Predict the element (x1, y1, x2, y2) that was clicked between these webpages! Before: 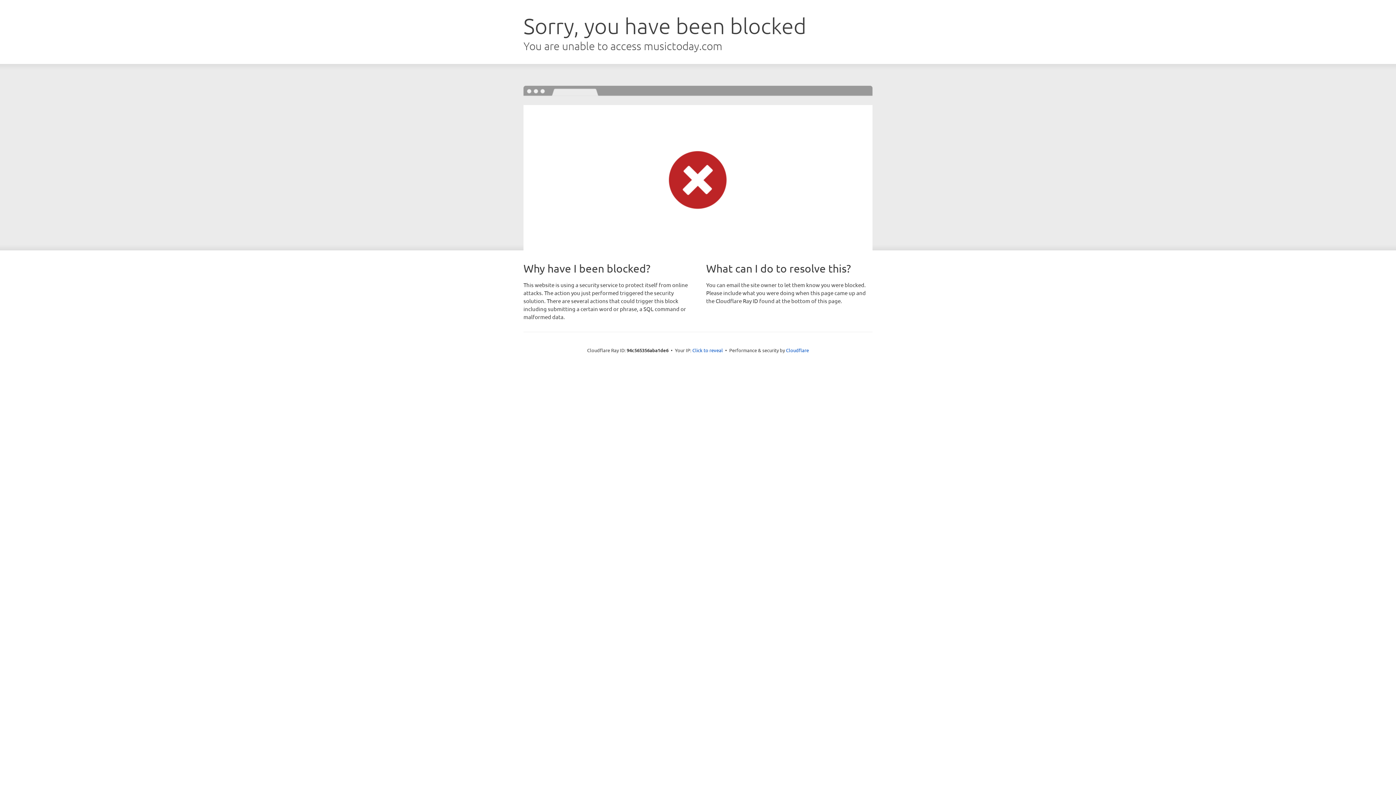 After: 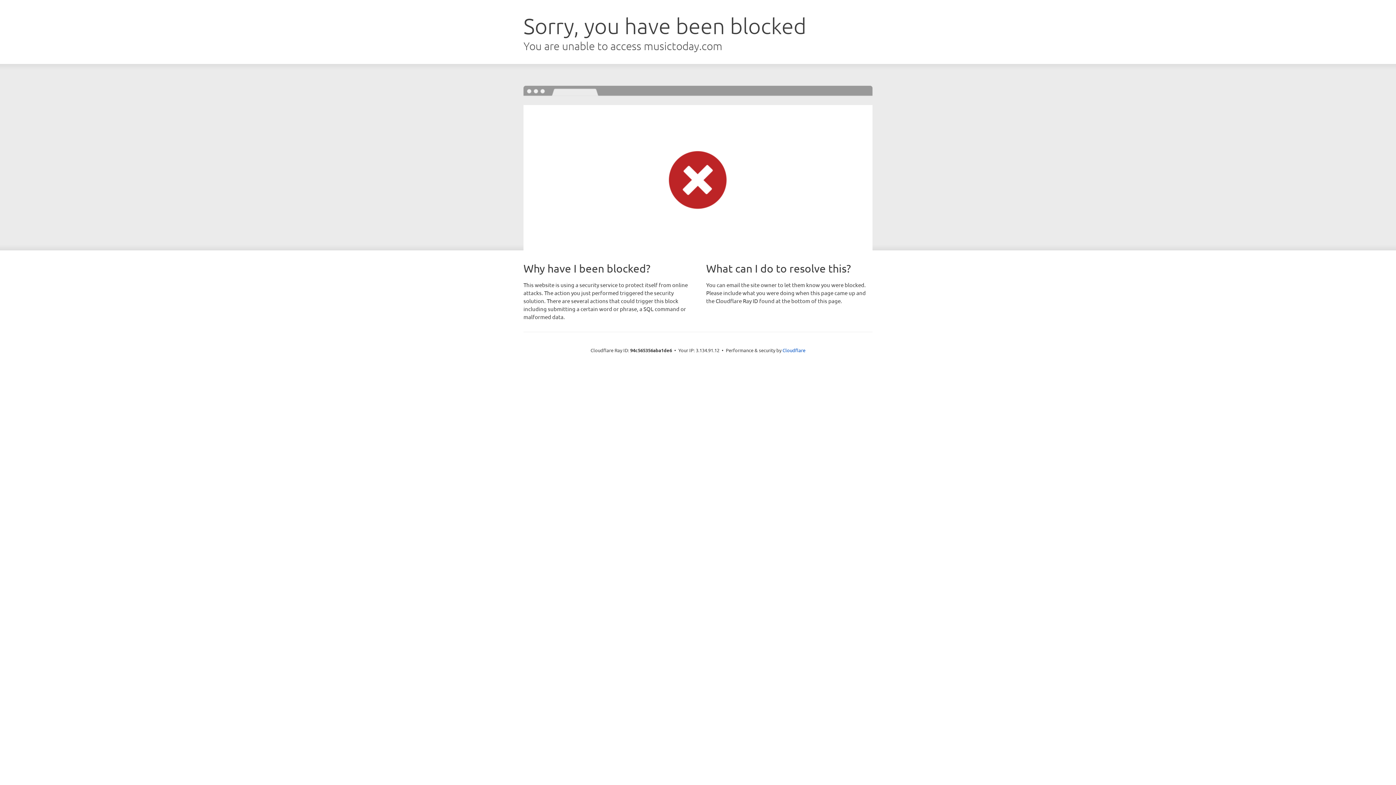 Action: bbox: (692, 346, 723, 353) label: Click to reveal